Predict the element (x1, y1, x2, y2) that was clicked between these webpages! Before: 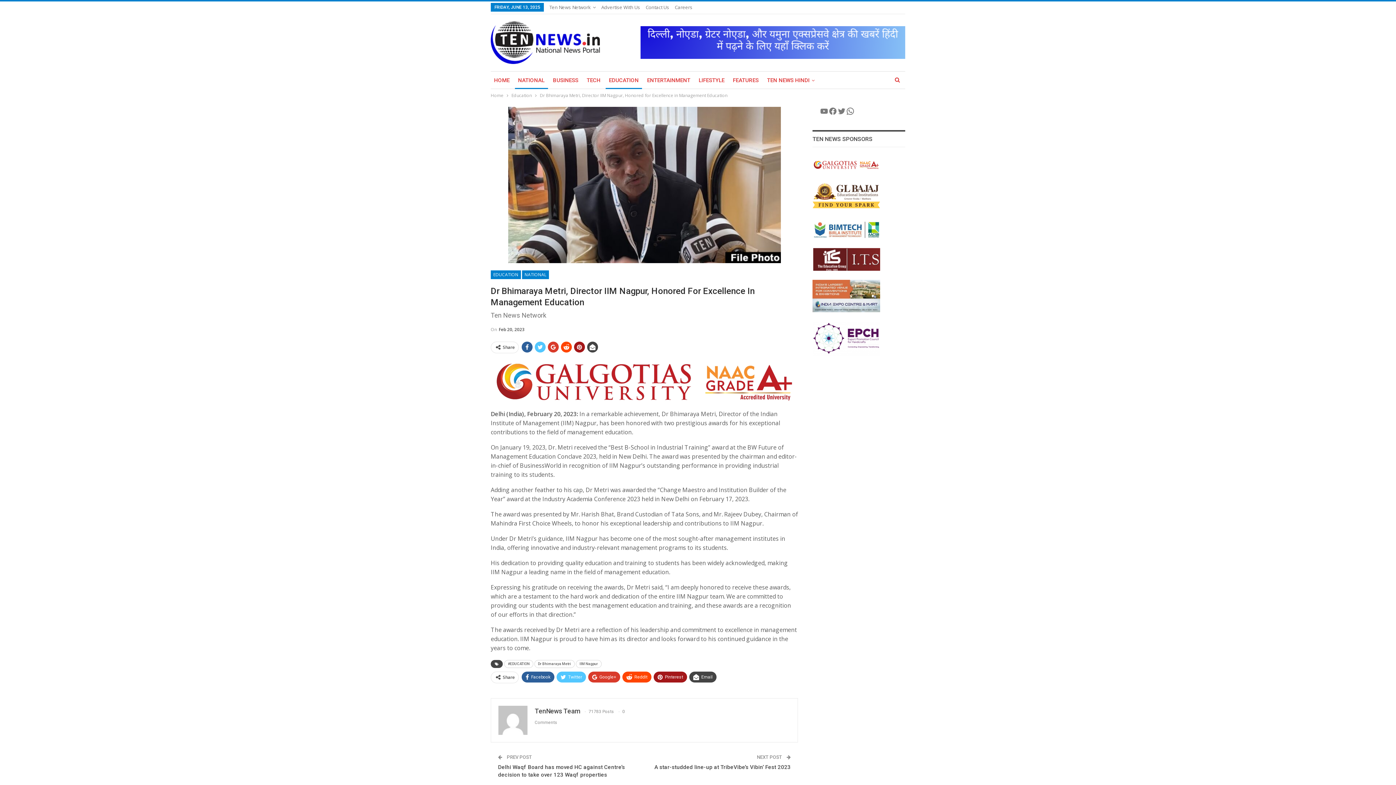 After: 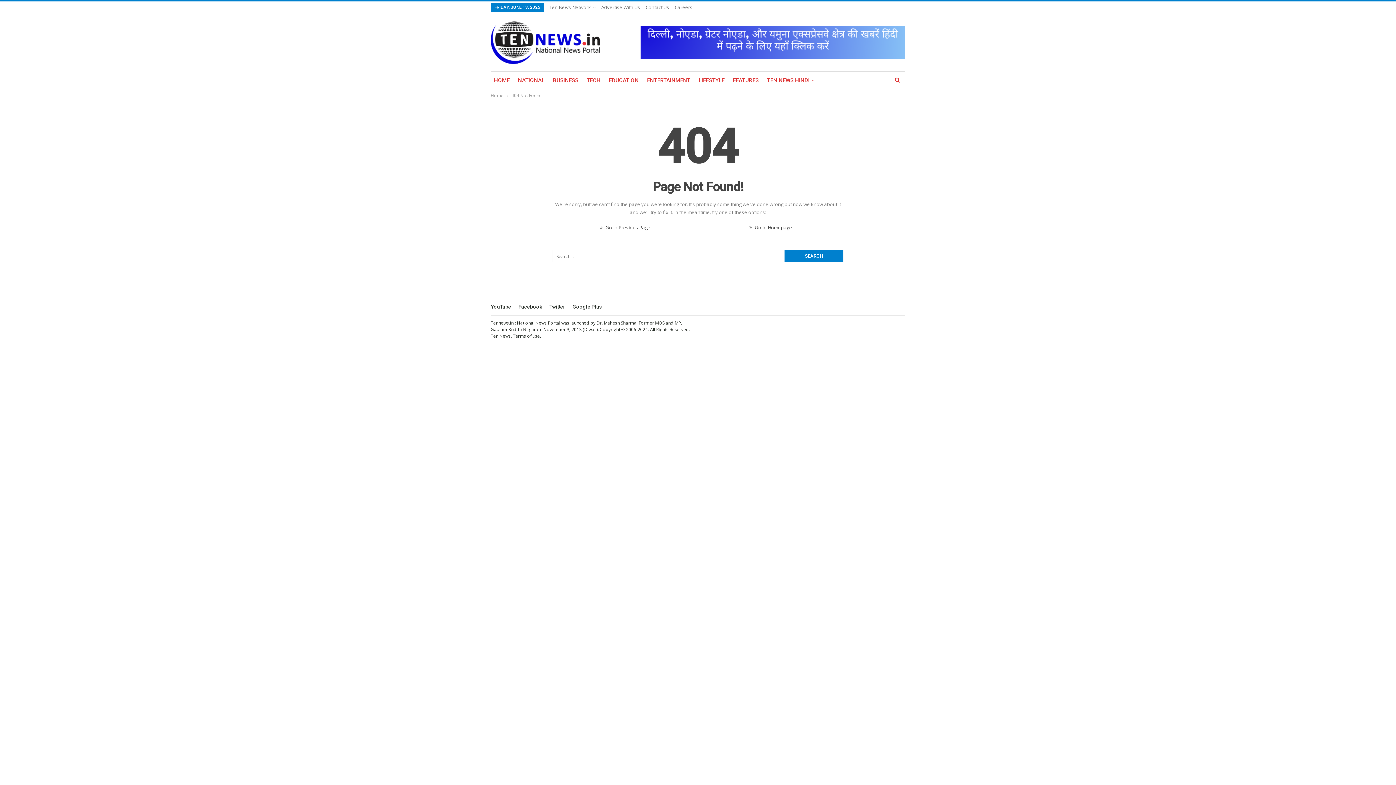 Action: bbox: (576, 660, 601, 668) label: IIM Nagpur